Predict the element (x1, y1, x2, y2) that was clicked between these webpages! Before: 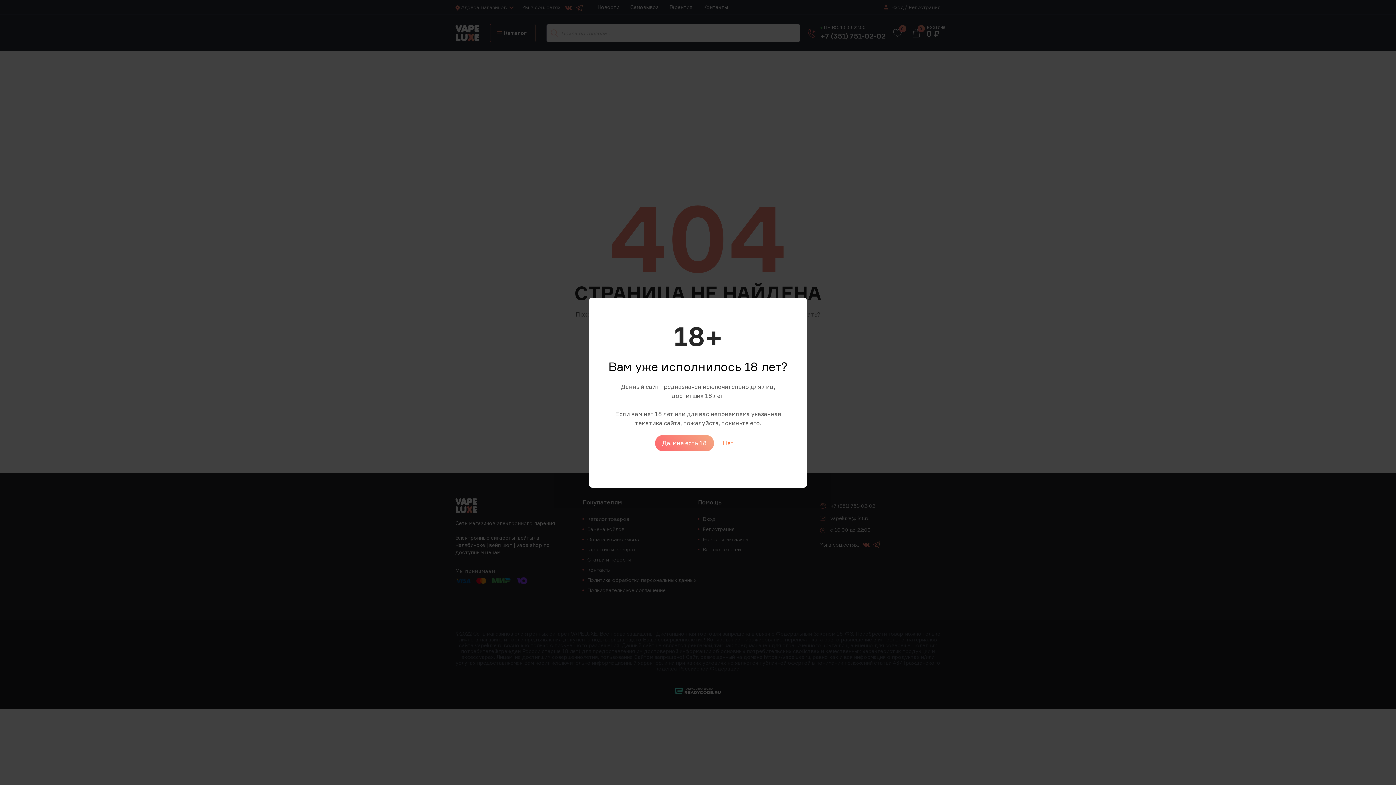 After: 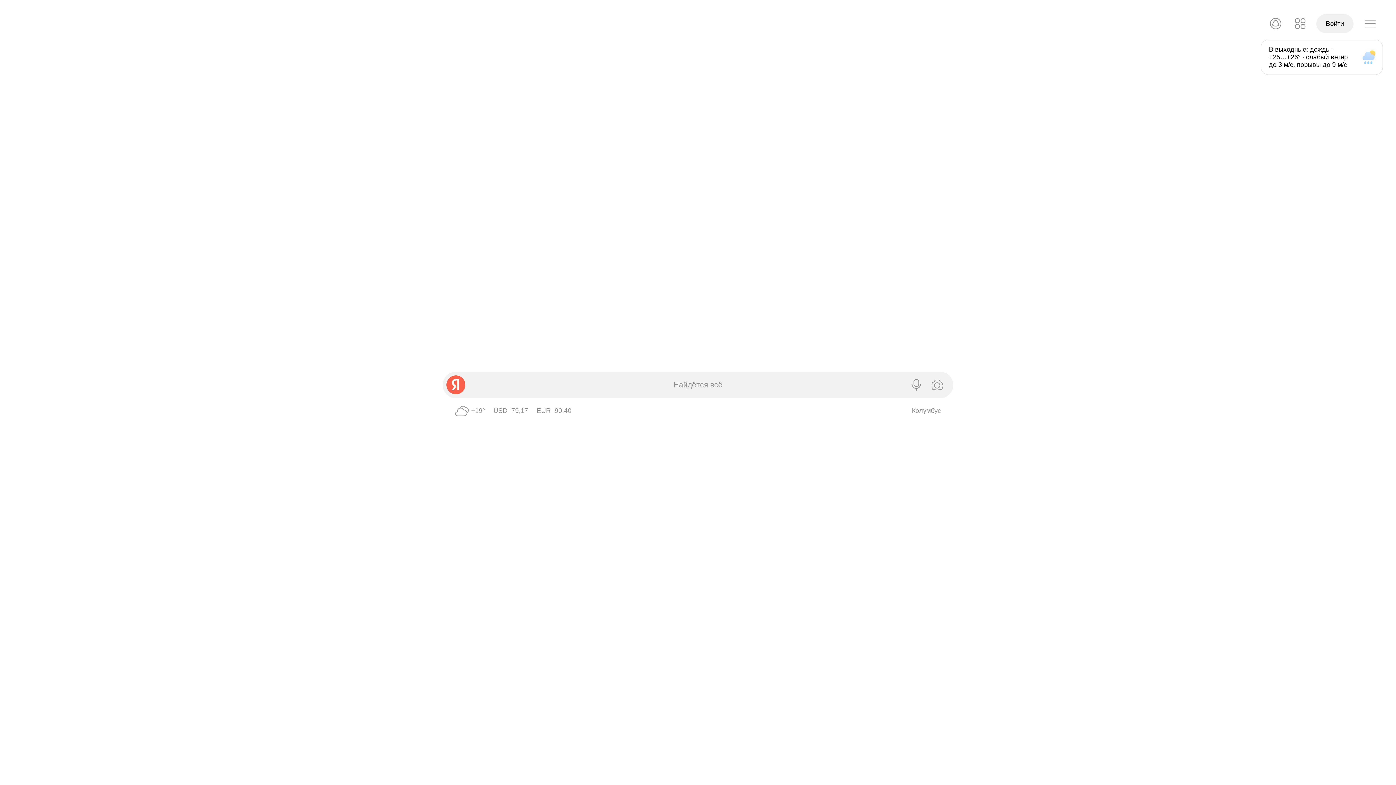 Action: bbox: (715, 435, 741, 451) label: Нет